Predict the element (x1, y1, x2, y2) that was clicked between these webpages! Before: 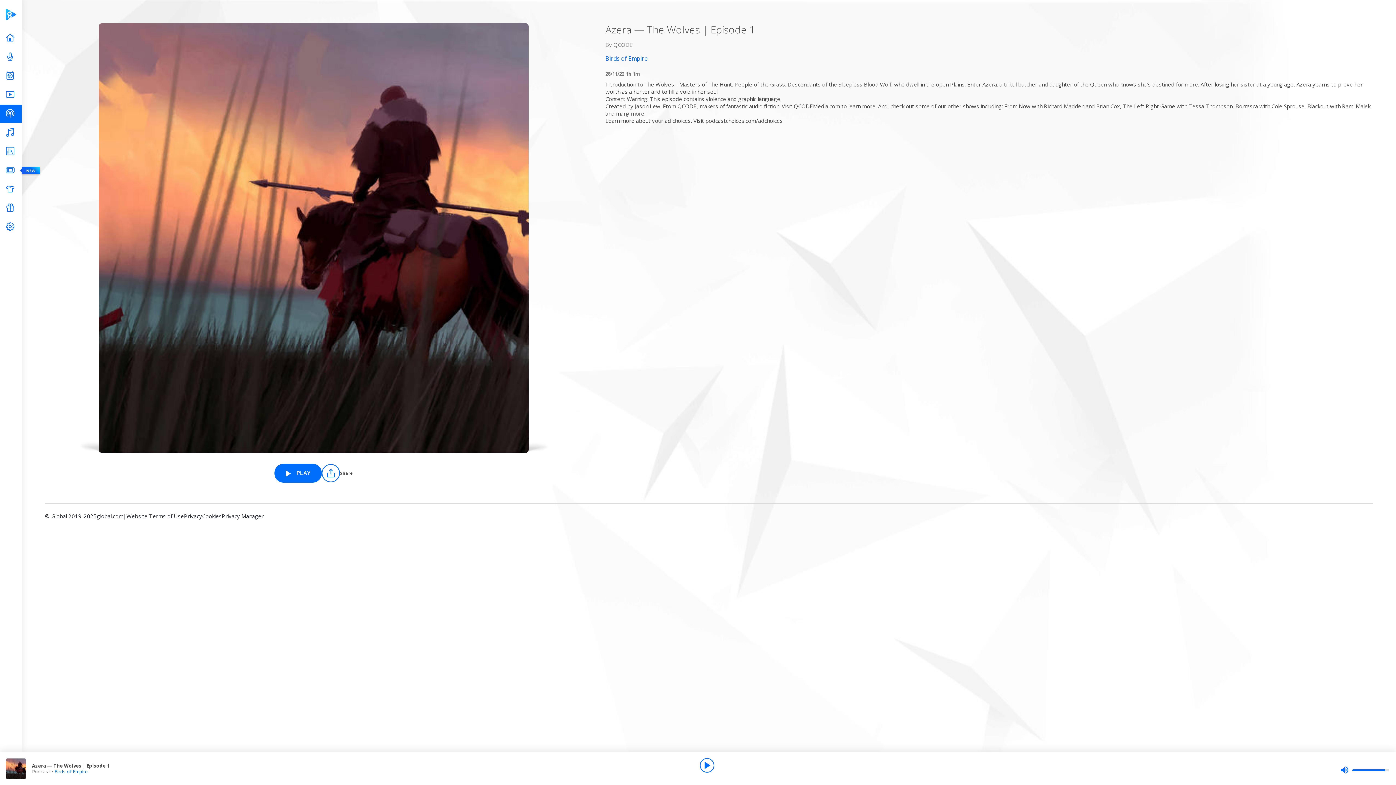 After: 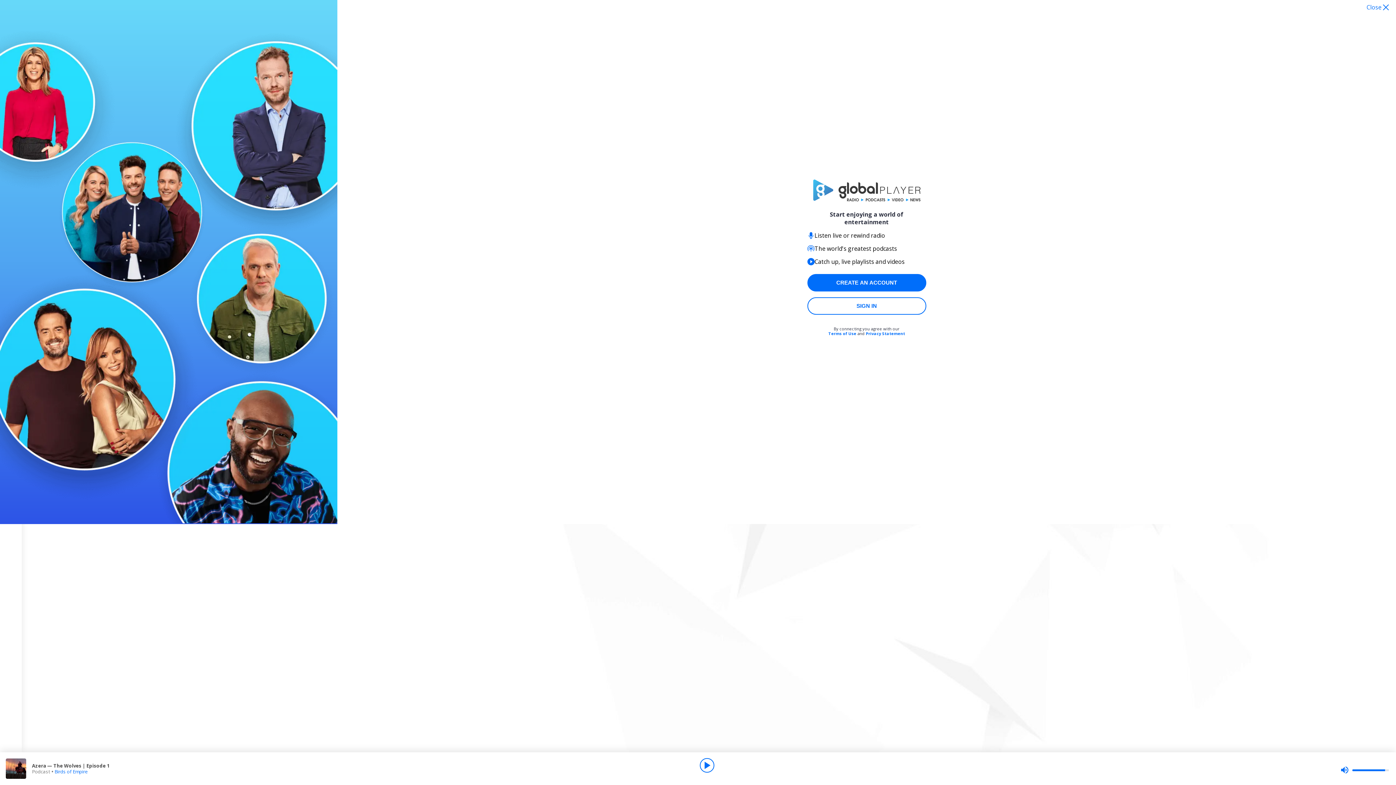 Action: bbox: (274, 463, 321, 482) label: Play Azera — The Wolves | Episode 1 from Birds of Empire